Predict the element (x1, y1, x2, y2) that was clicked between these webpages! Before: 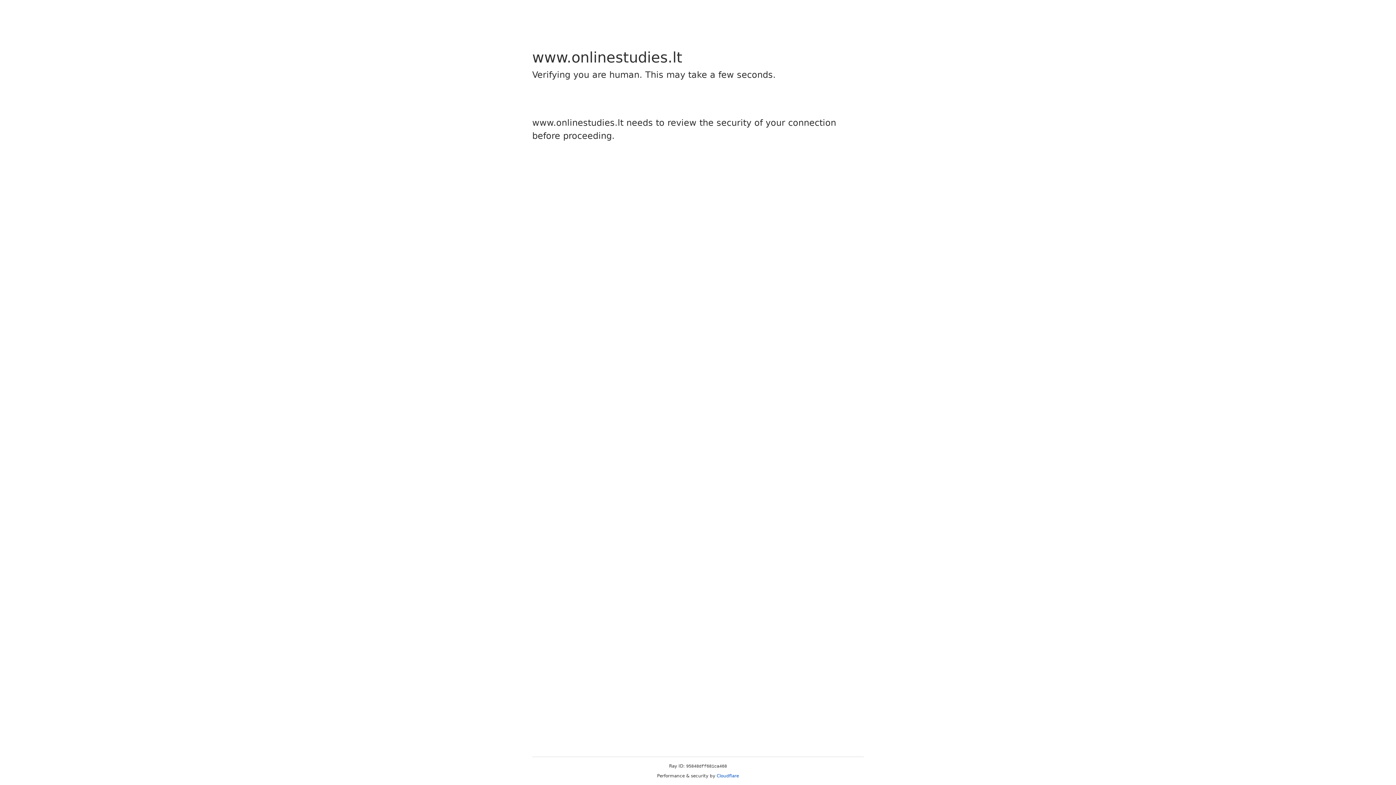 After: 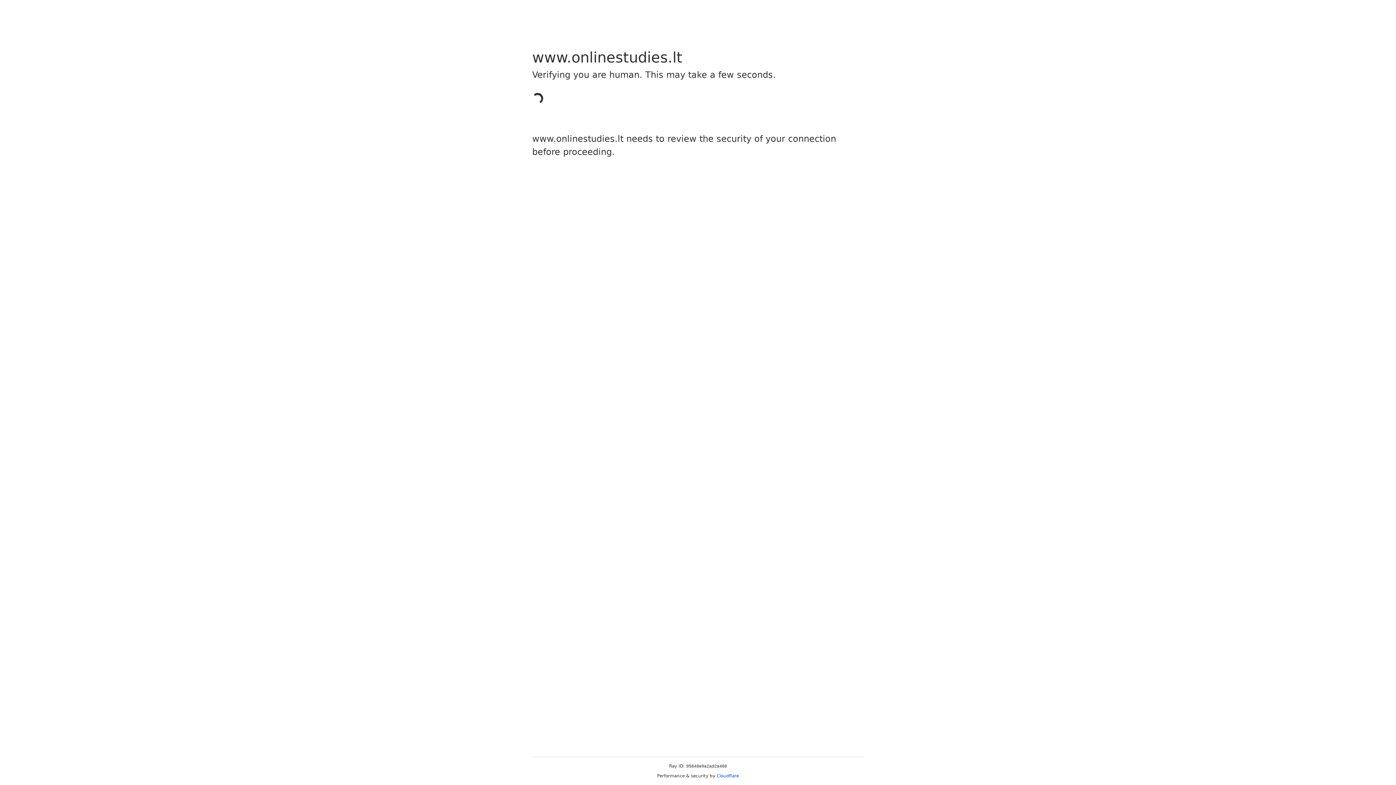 Action: bbox: (716, 773, 739, 778) label: Cloudflare